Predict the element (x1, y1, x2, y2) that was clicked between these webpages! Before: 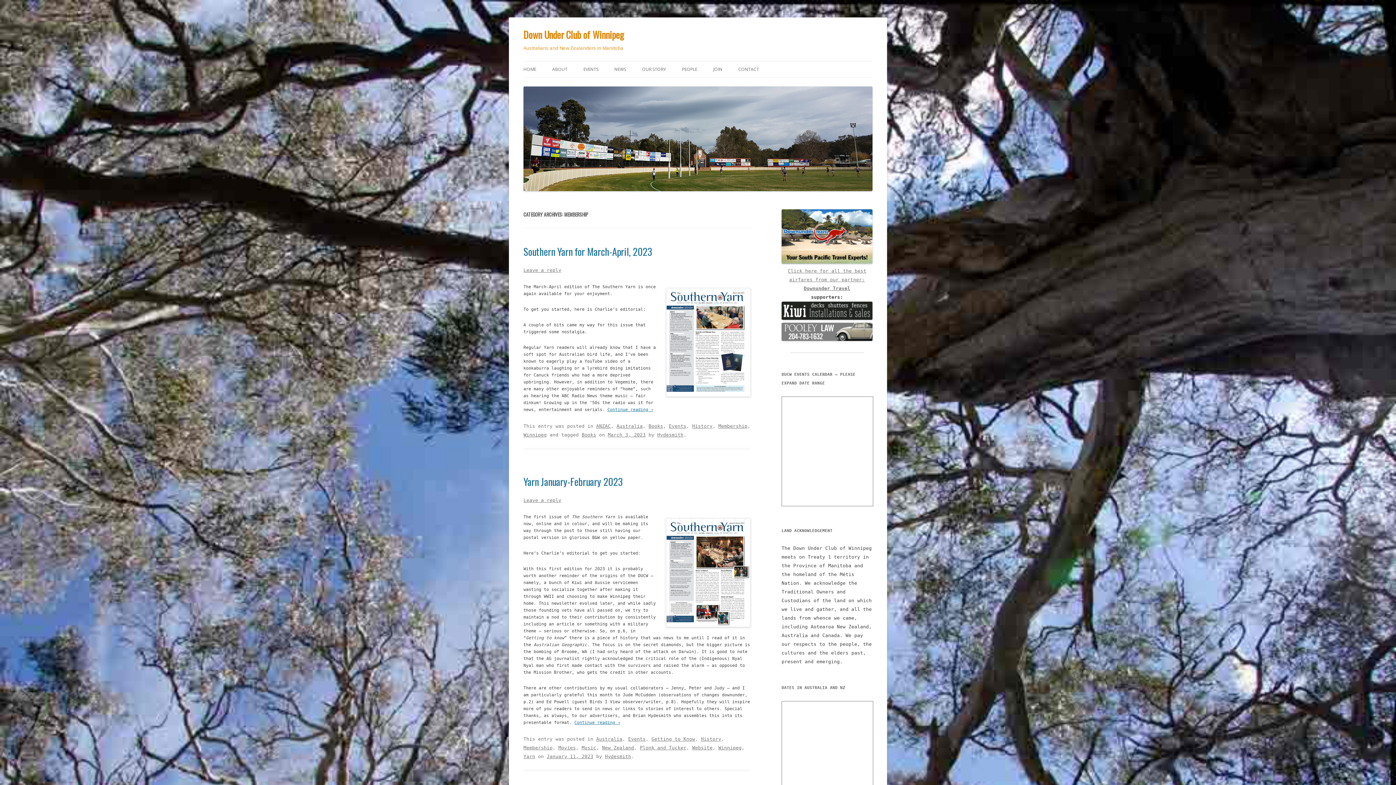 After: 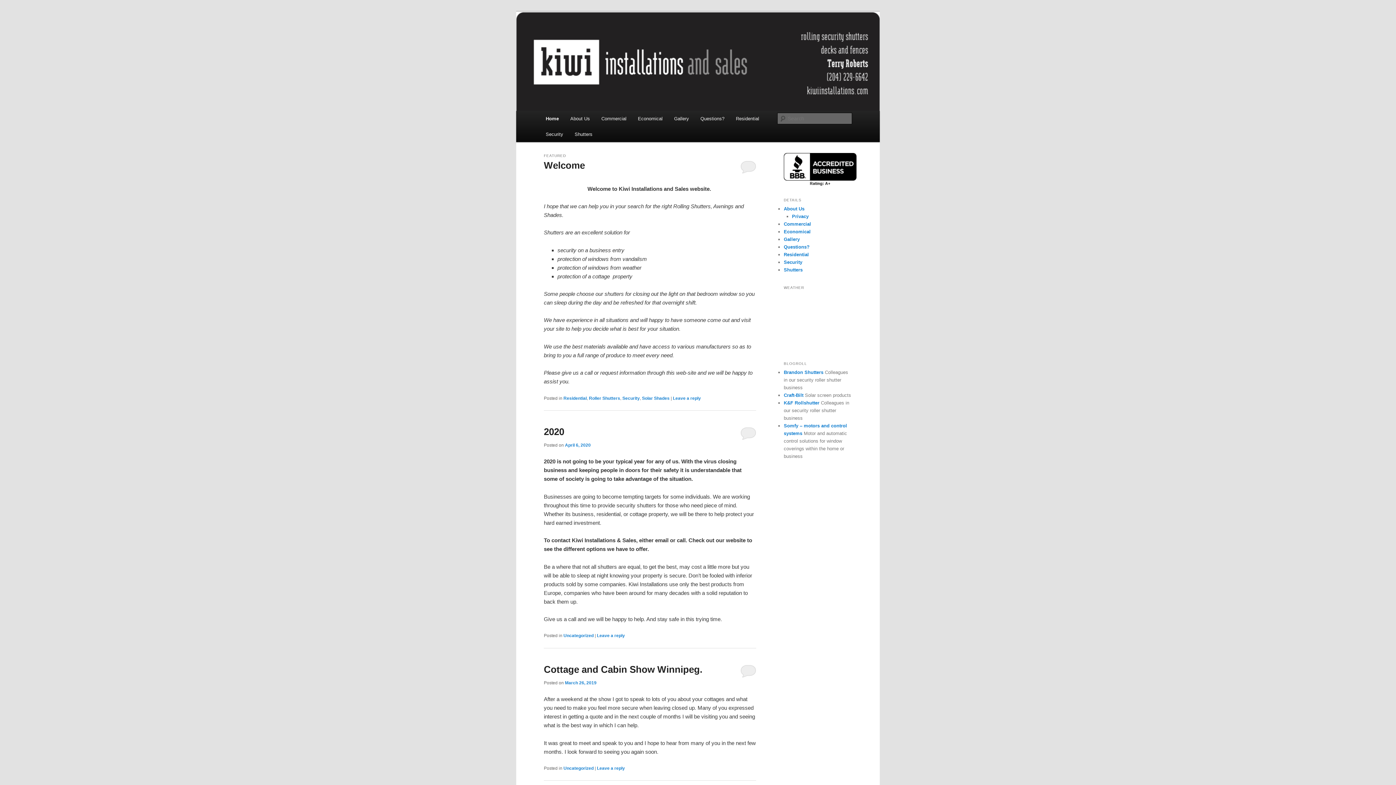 Action: bbox: (781, 315, 872, 321)